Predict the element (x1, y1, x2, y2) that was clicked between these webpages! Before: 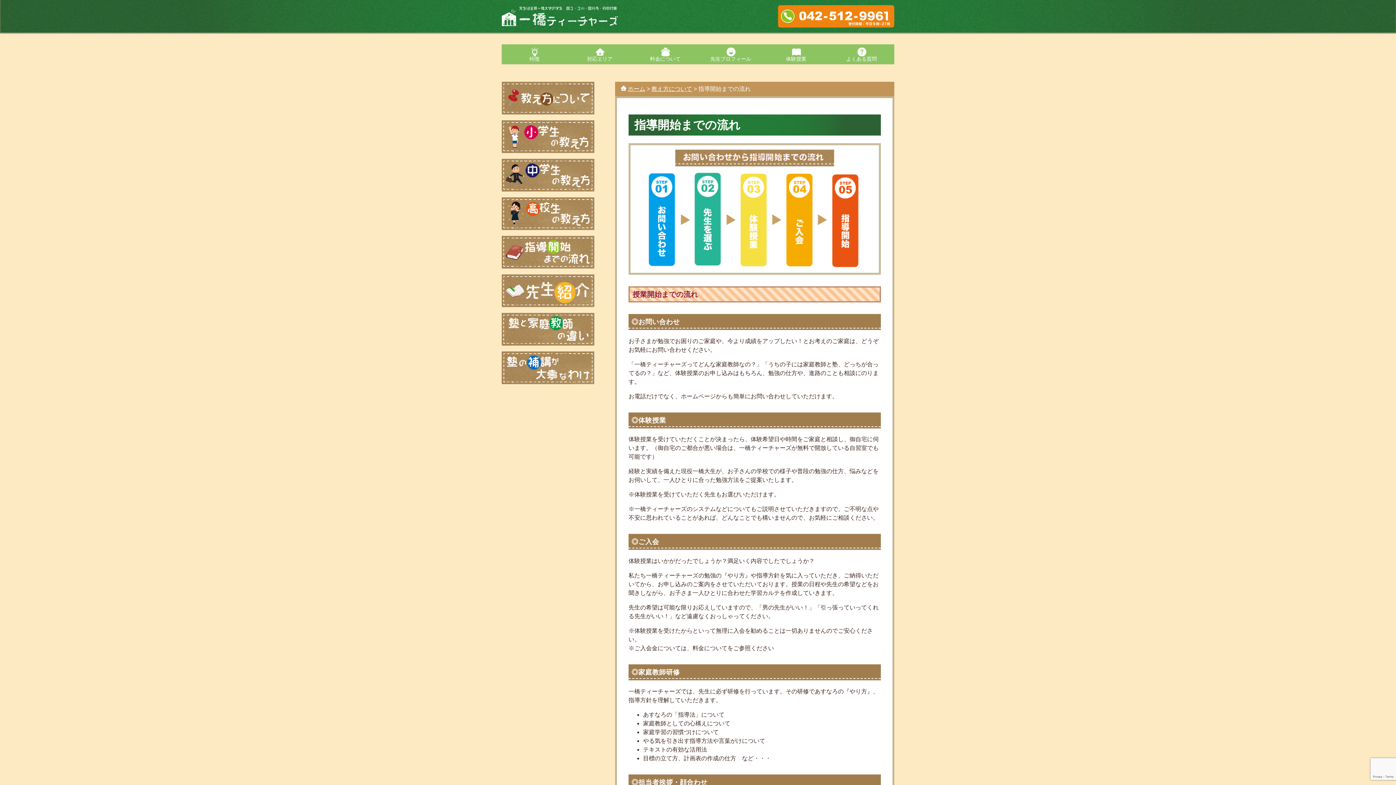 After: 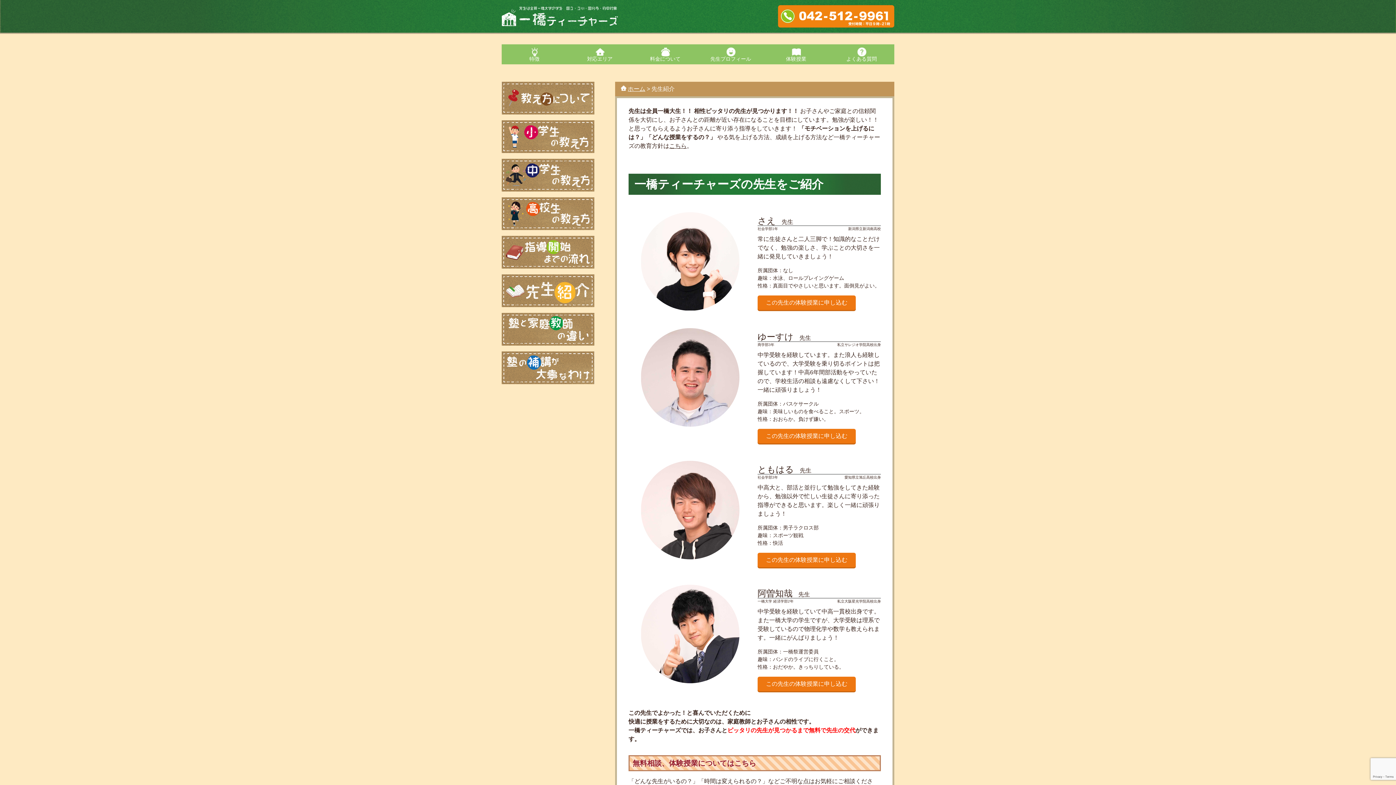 Action: bbox: (698, 44, 763, 64) label: 
先生プロフィール